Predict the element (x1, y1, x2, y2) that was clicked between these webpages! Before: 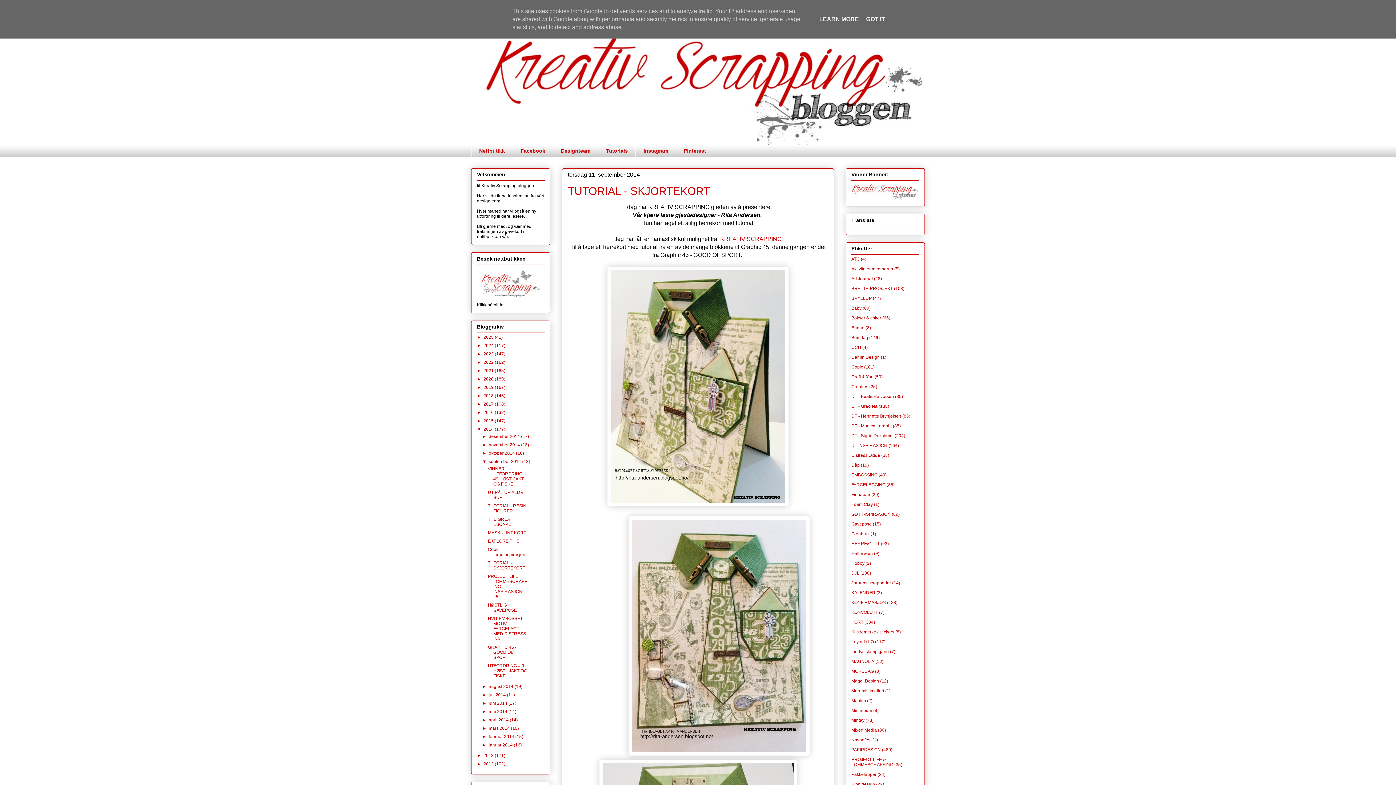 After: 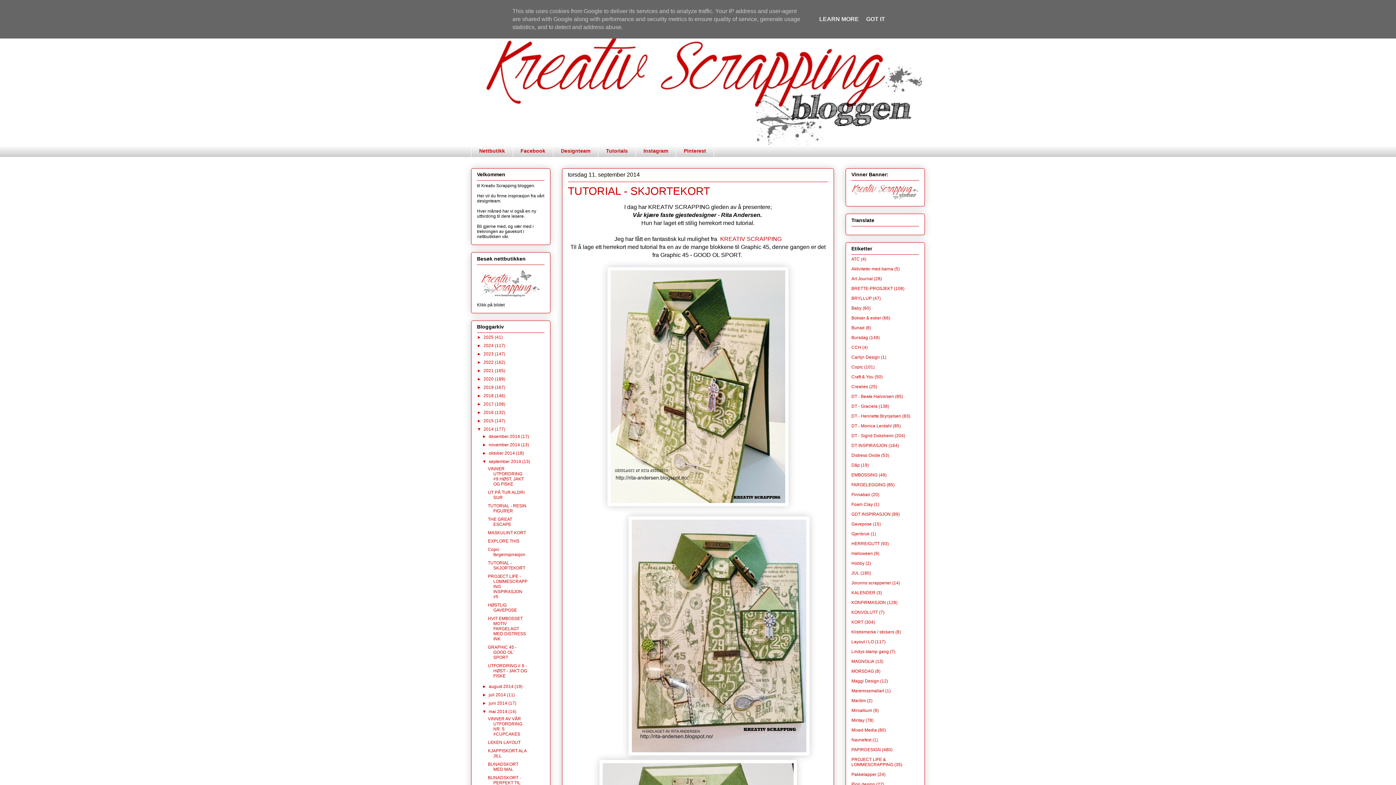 Action: bbox: (482, 709, 488, 714) label: ►  